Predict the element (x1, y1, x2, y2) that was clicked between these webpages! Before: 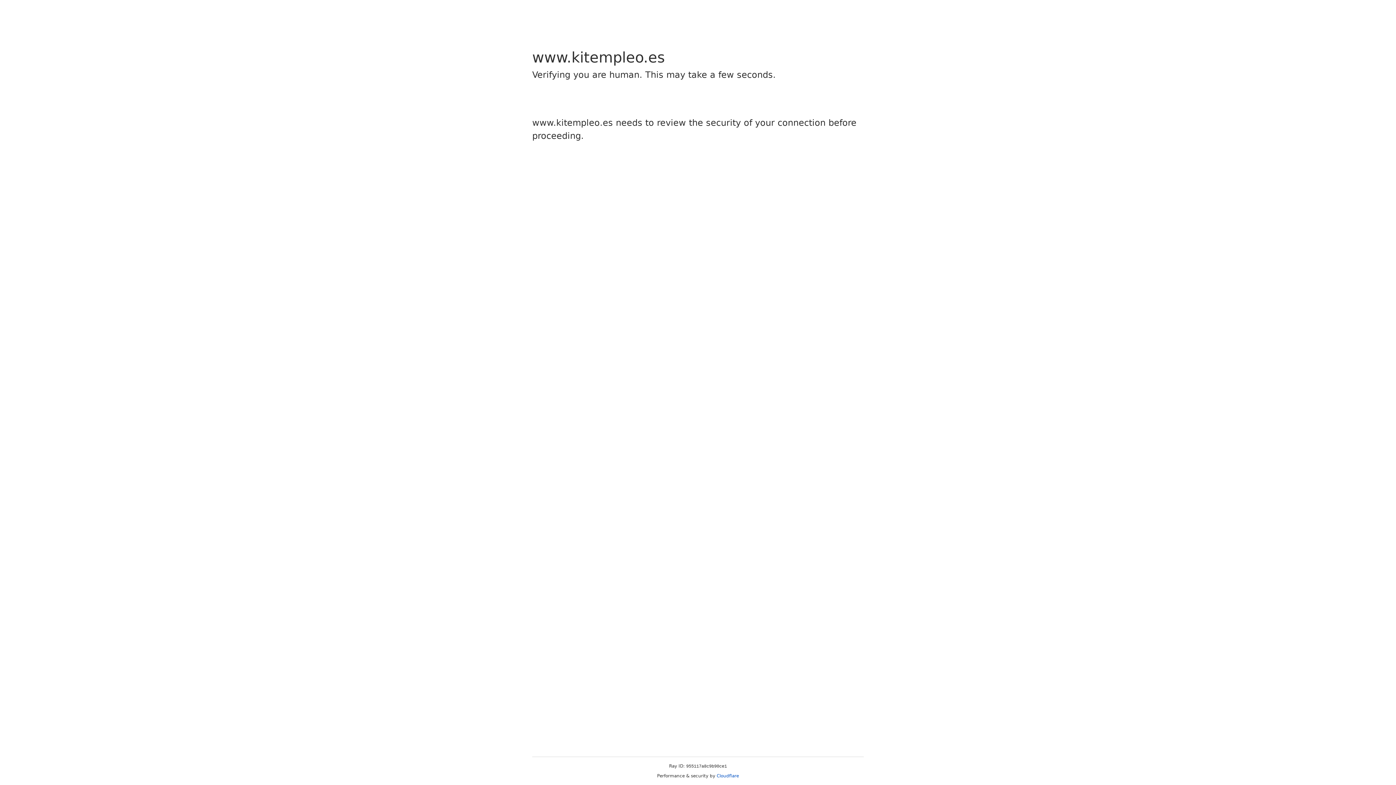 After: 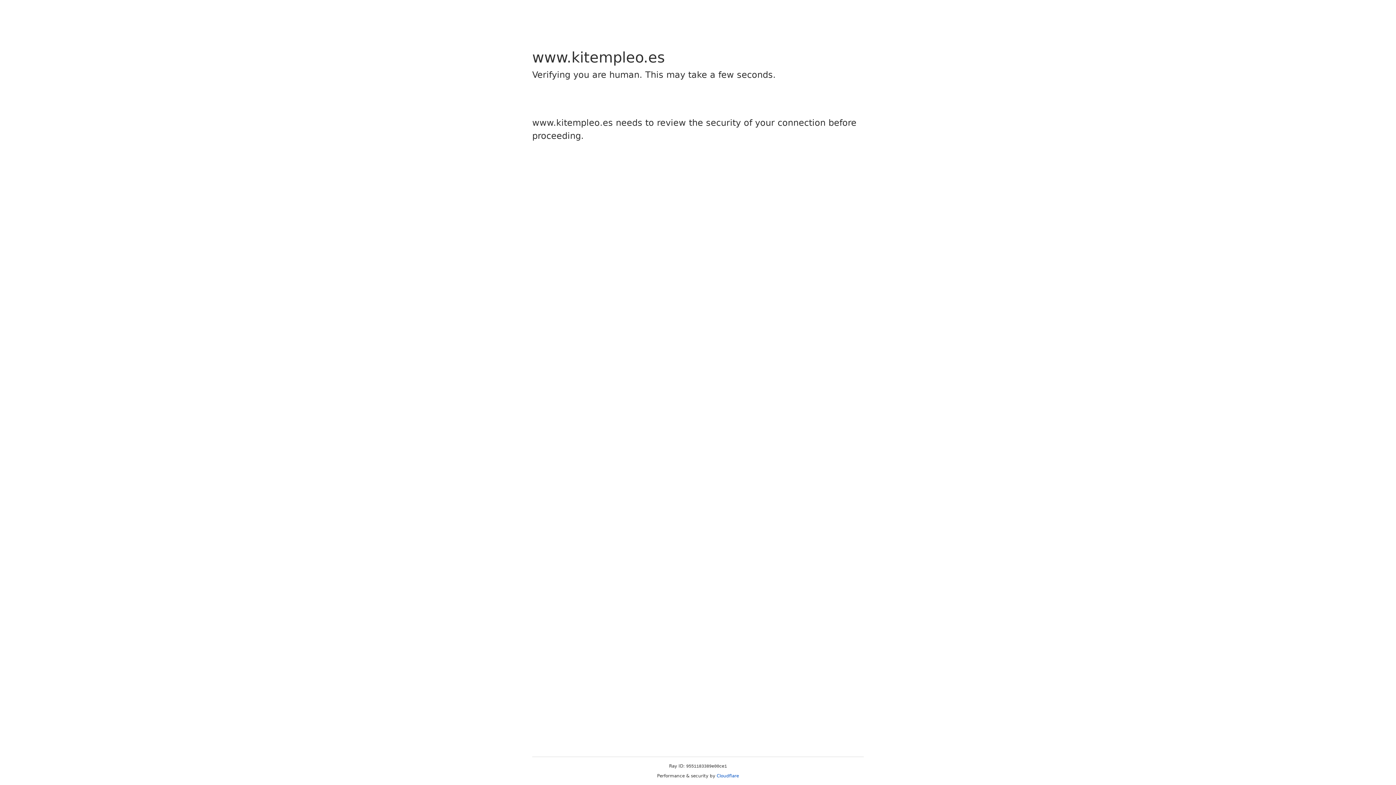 Action: bbox: (716, 773, 739, 778) label: Cloudflare